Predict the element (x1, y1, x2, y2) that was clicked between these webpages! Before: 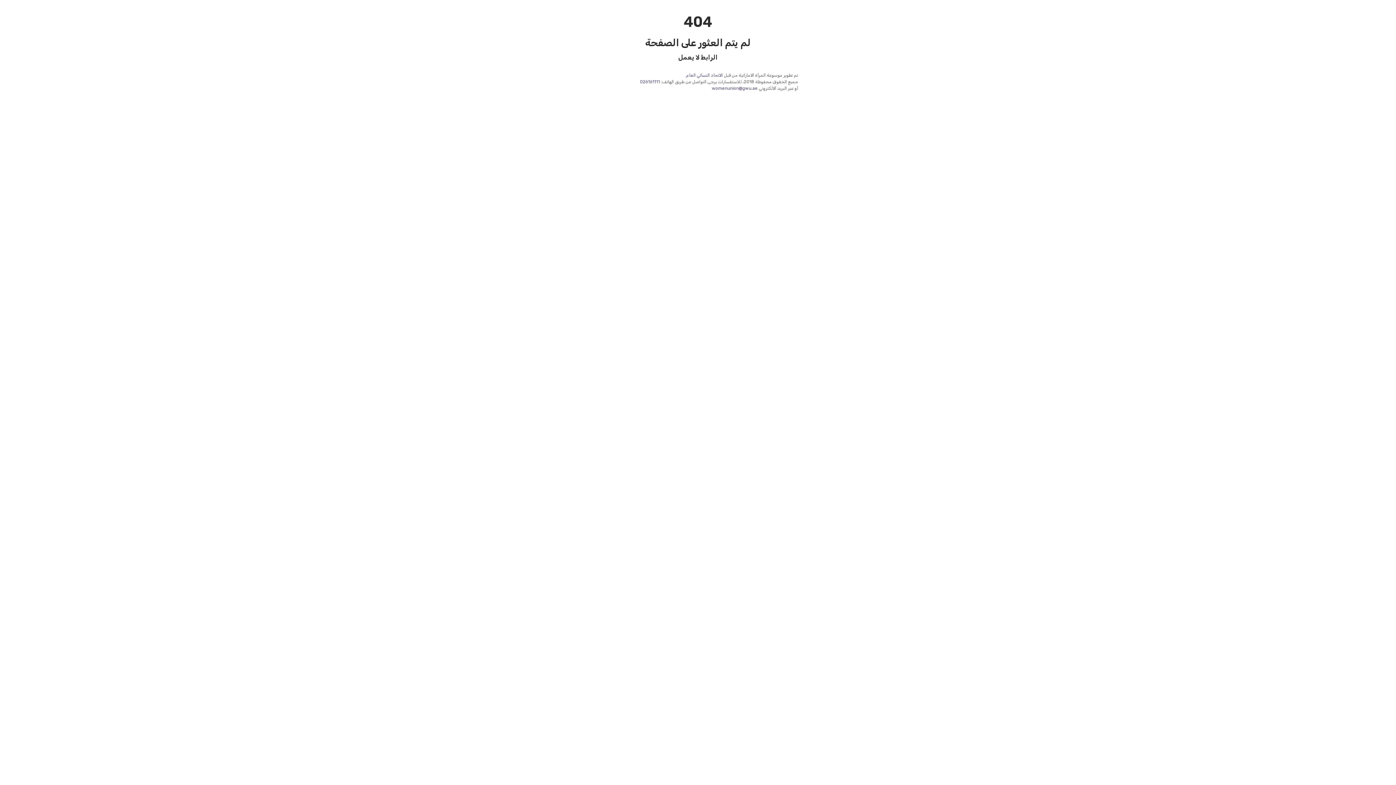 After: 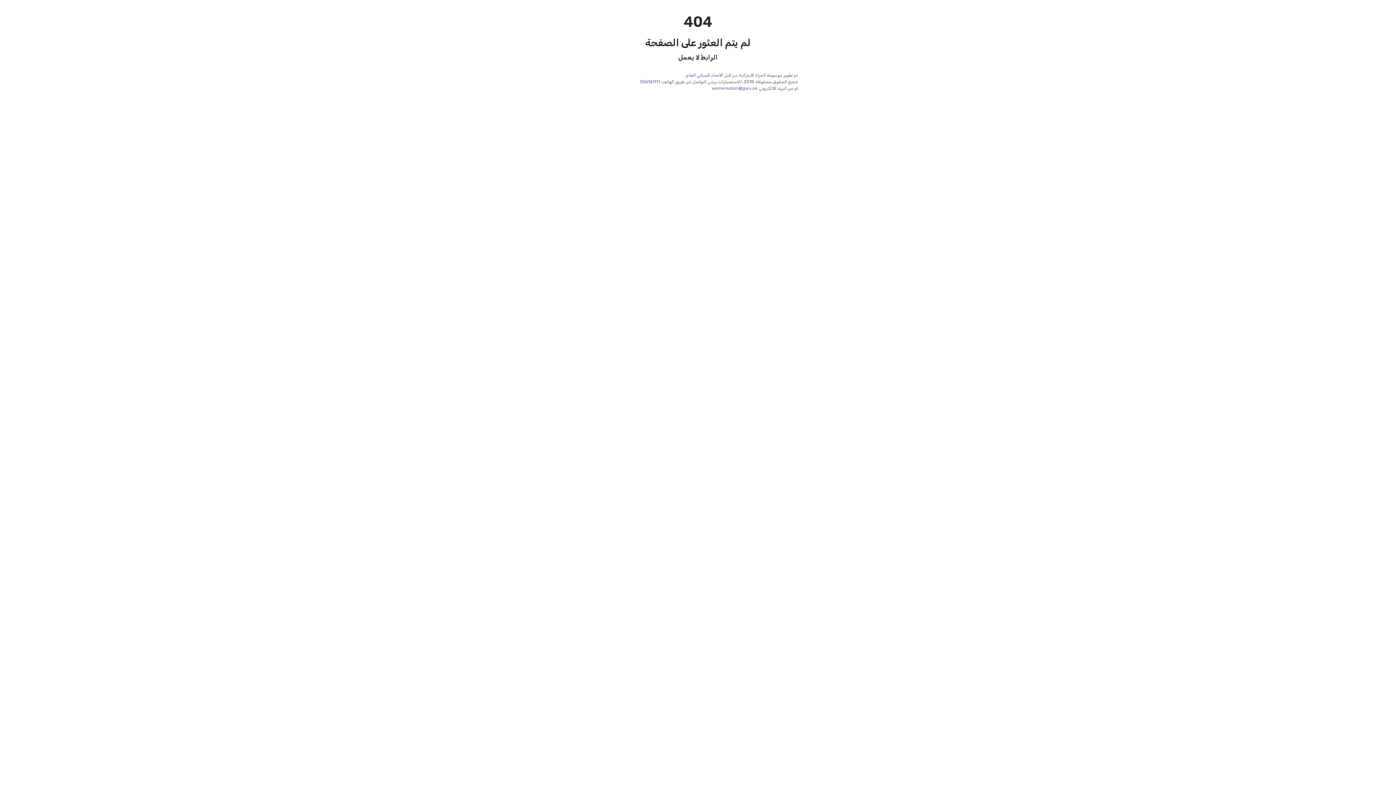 Action: label: womenunion@gwu.ae bbox: (712, 85, 757, 90)